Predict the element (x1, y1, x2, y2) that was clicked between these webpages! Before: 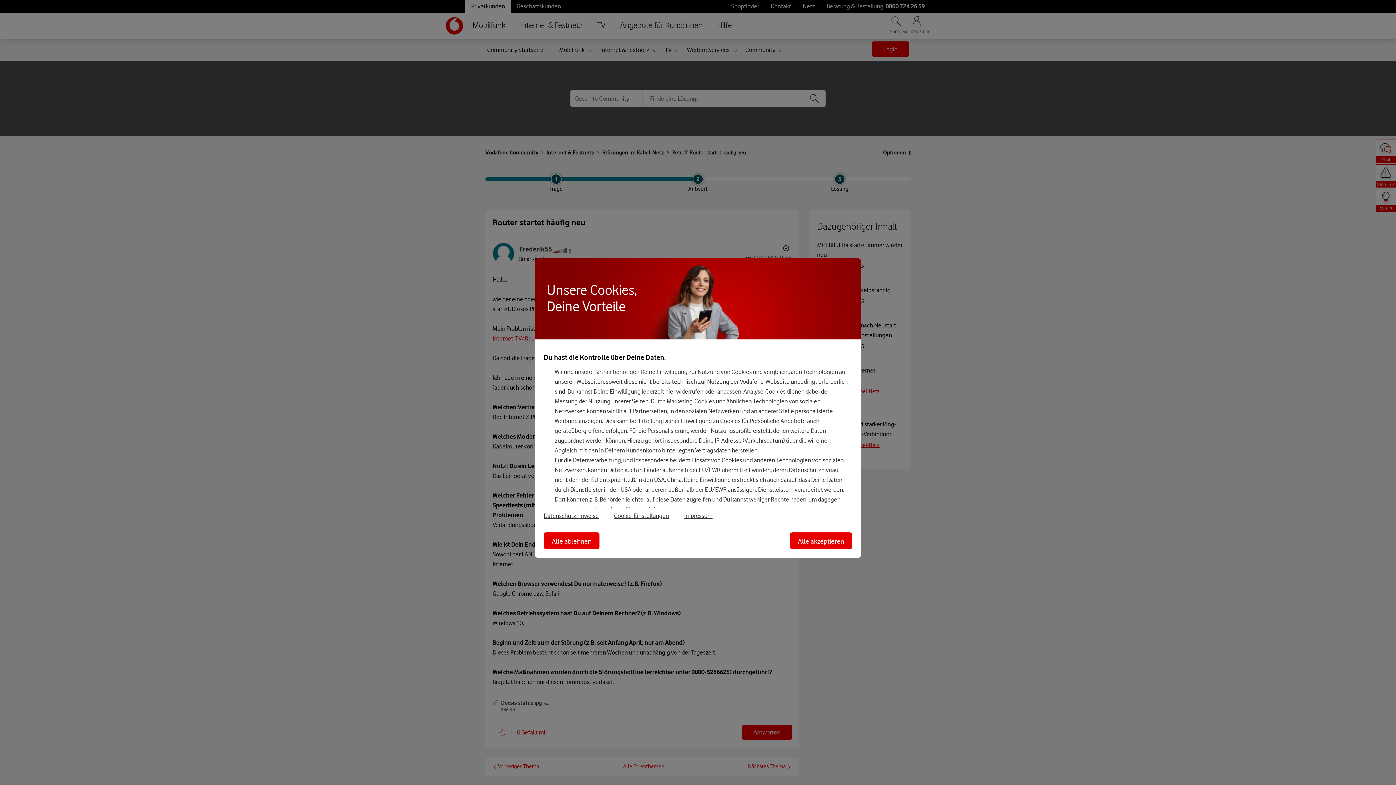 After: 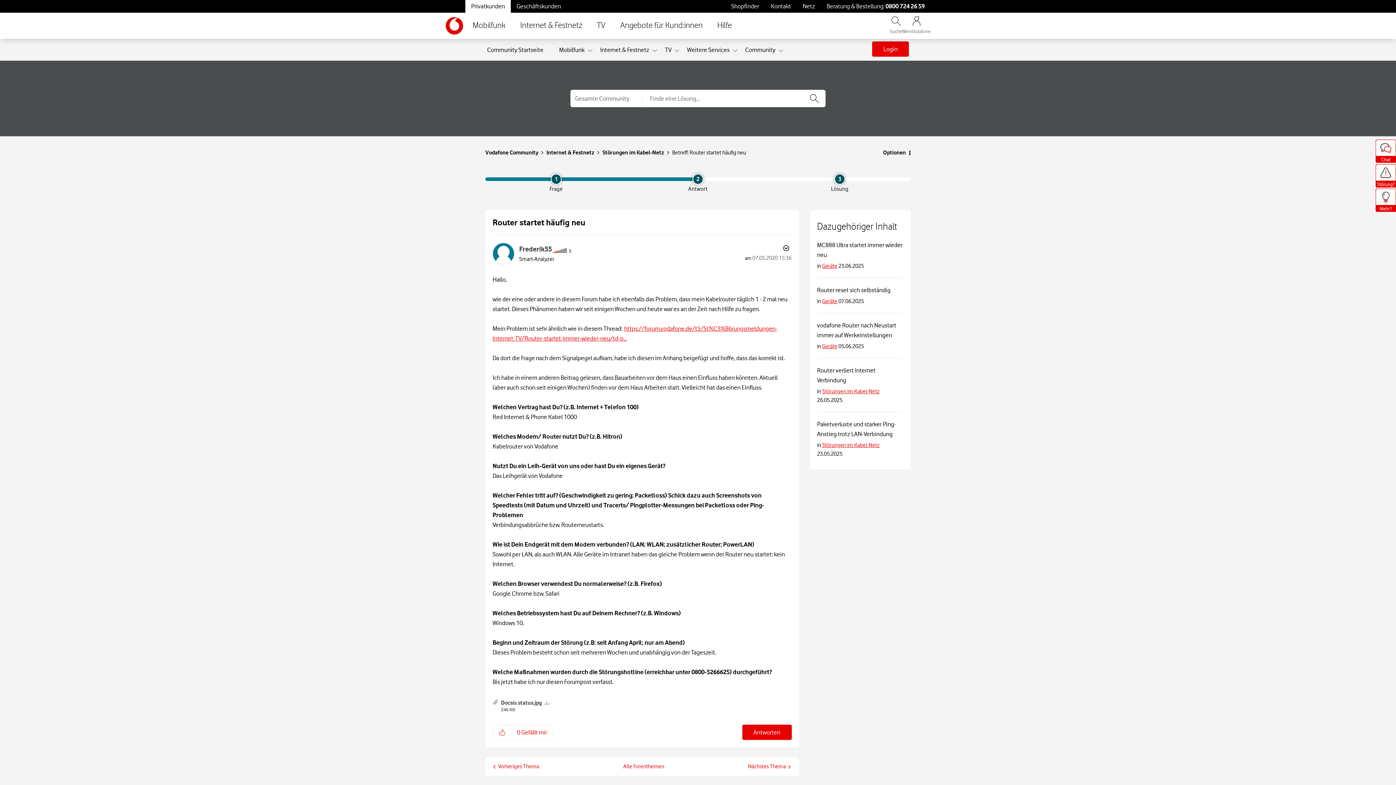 Action: label: Alle ablehnen bbox: (544, 532, 599, 549)